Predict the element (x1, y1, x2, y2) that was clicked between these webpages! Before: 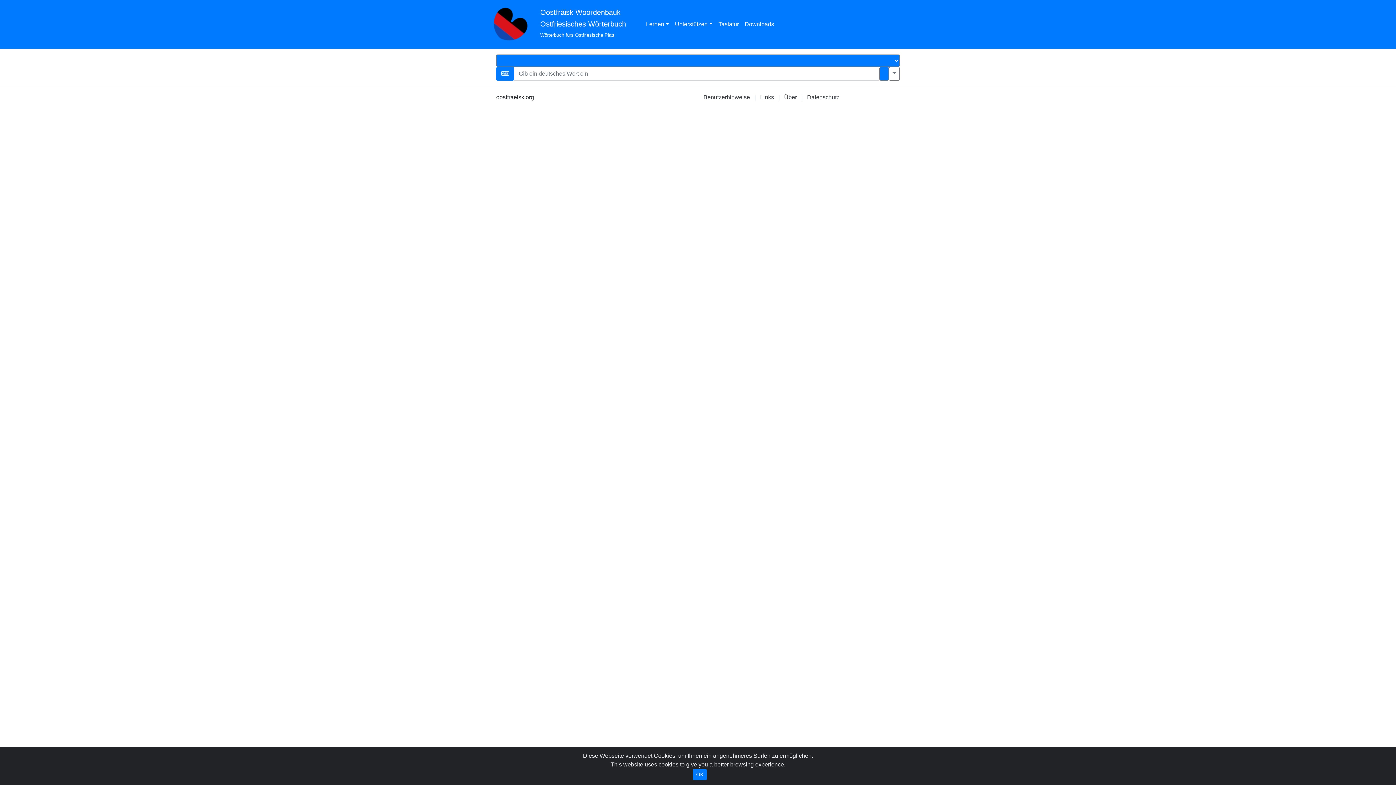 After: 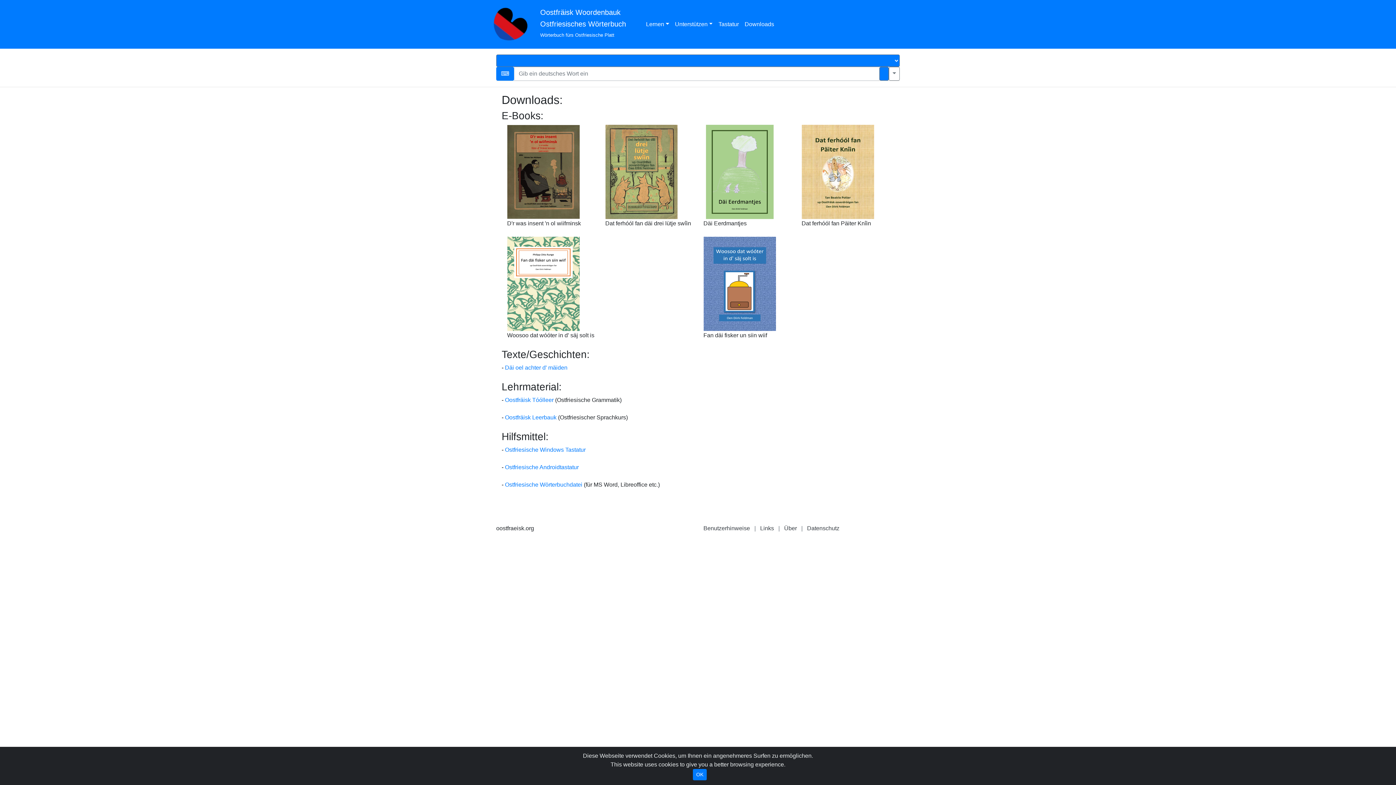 Action: bbox: (741, 17, 777, 31) label: Downloads